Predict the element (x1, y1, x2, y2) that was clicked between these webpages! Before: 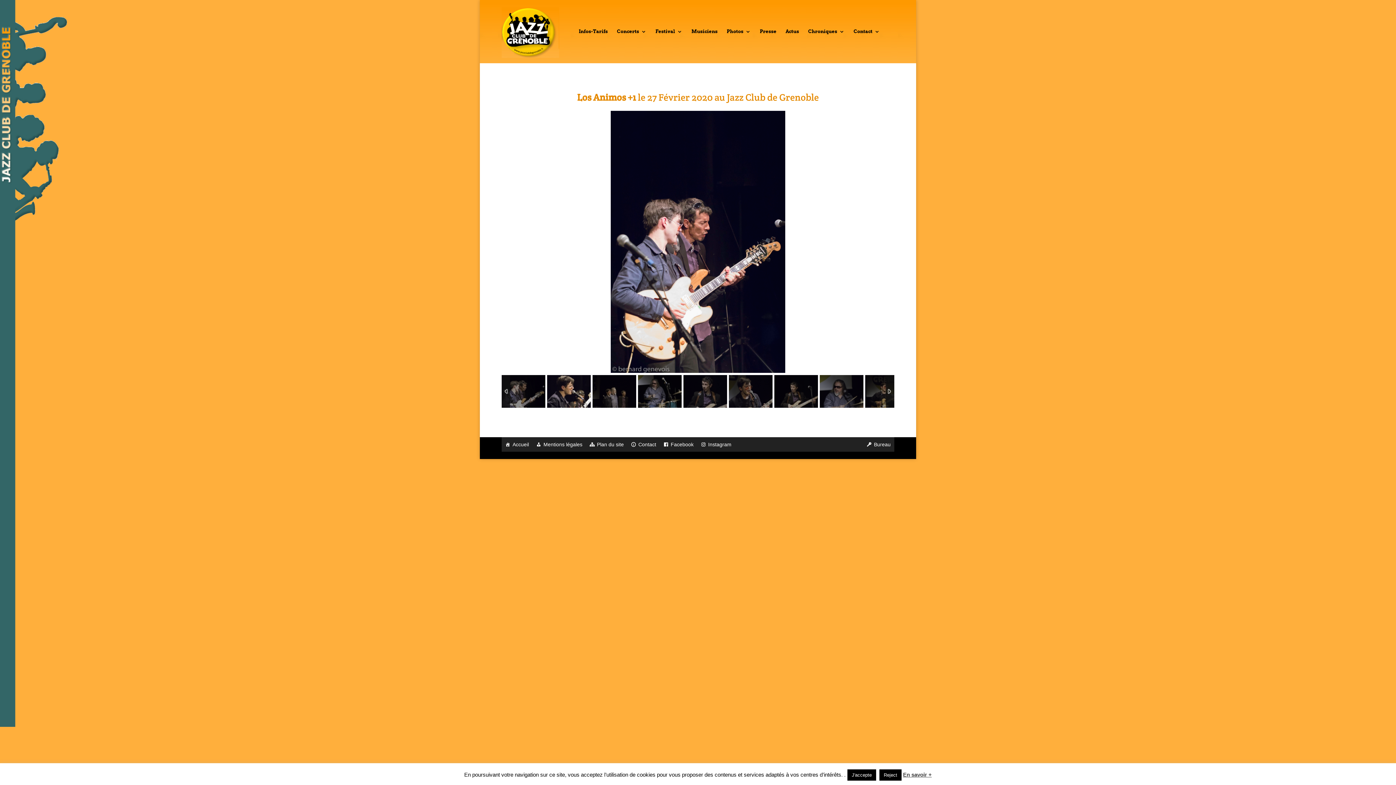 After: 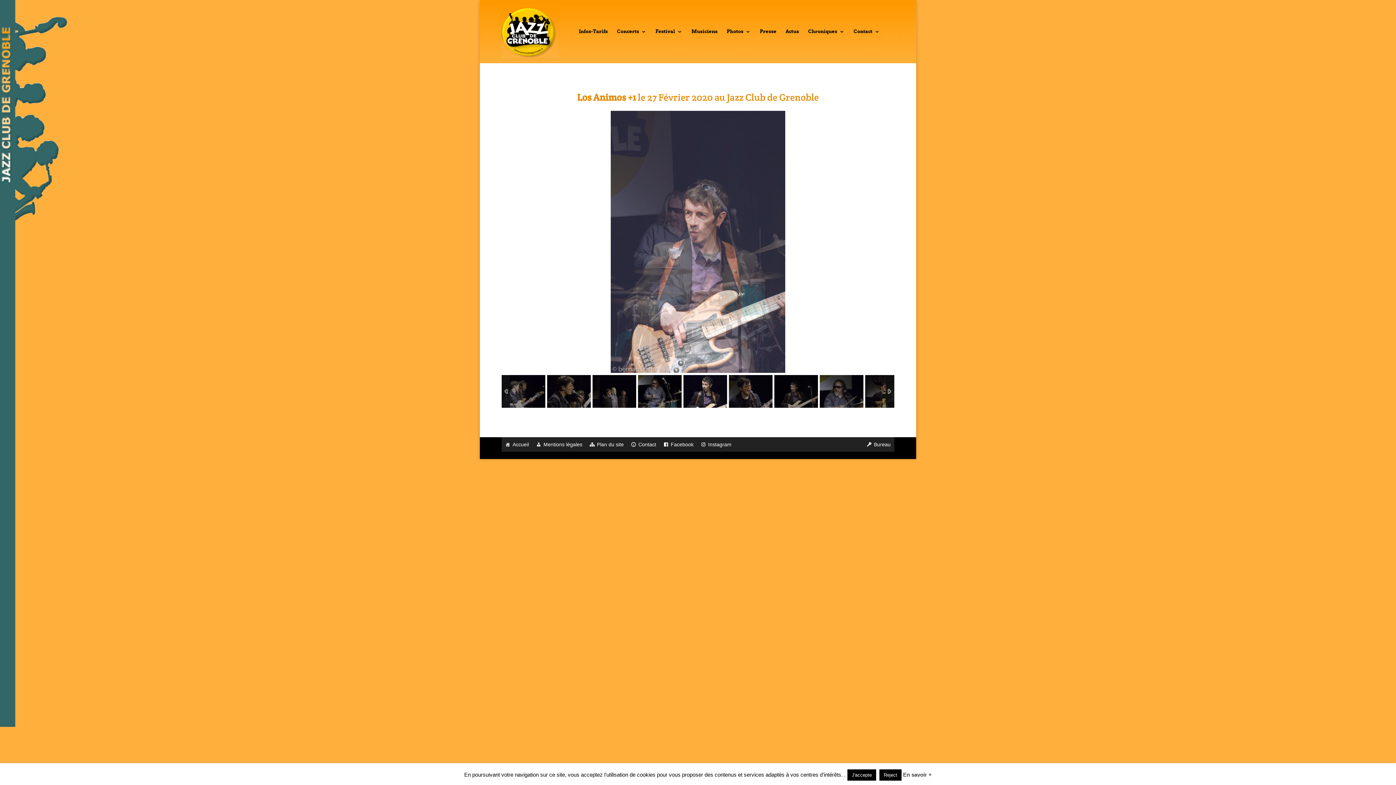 Action: bbox: (903, 772, 932, 778) label: En savoir +